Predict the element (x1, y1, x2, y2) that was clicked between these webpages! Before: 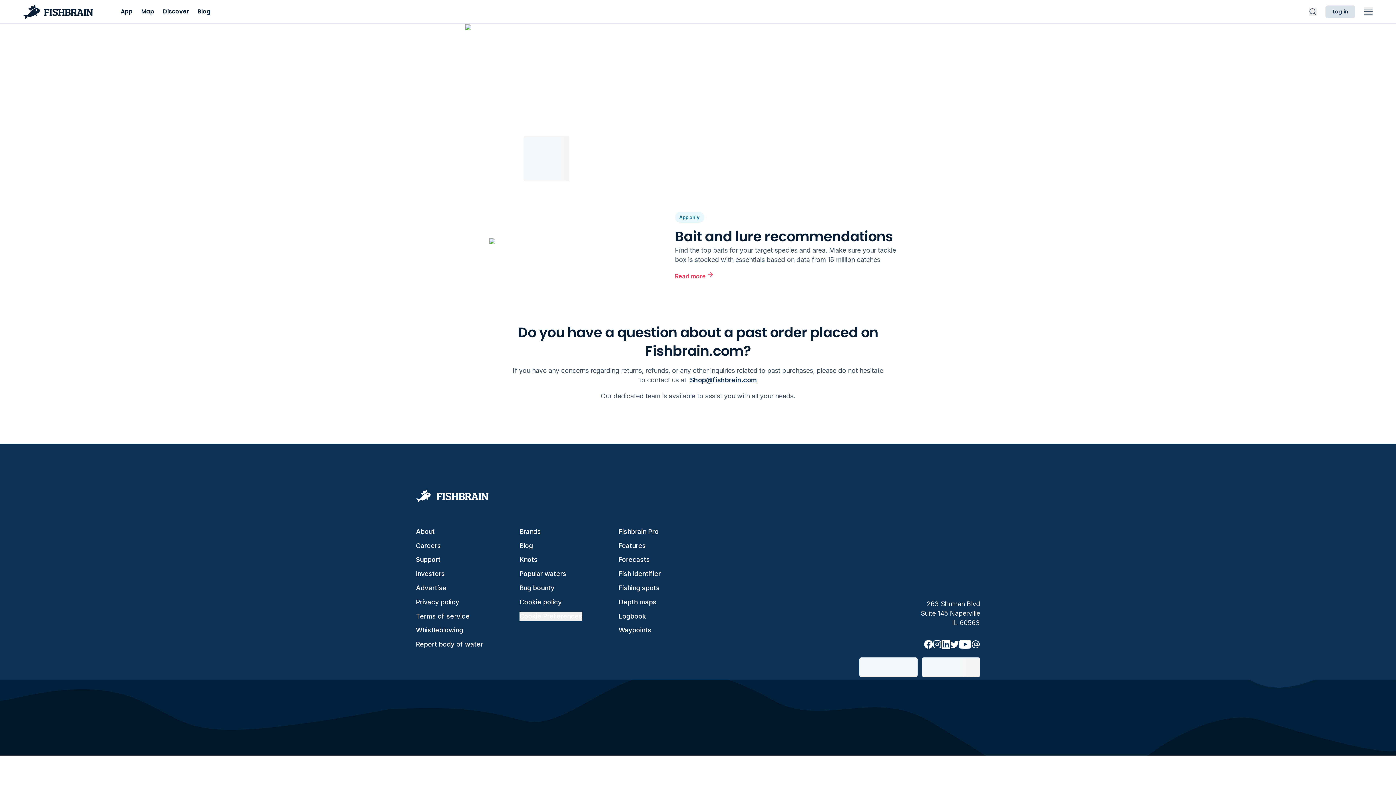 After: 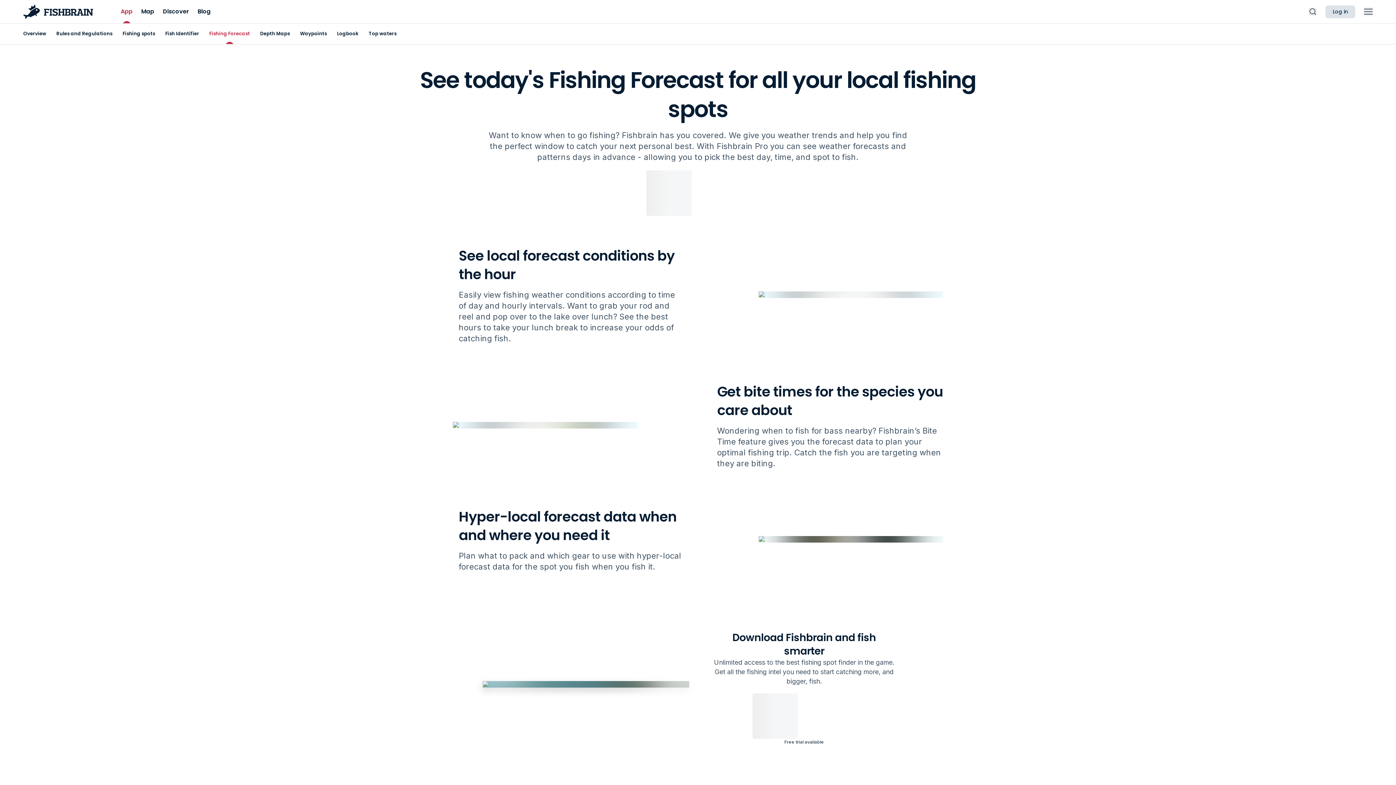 Action: bbox: (618, 556, 650, 563) label: Forecasts